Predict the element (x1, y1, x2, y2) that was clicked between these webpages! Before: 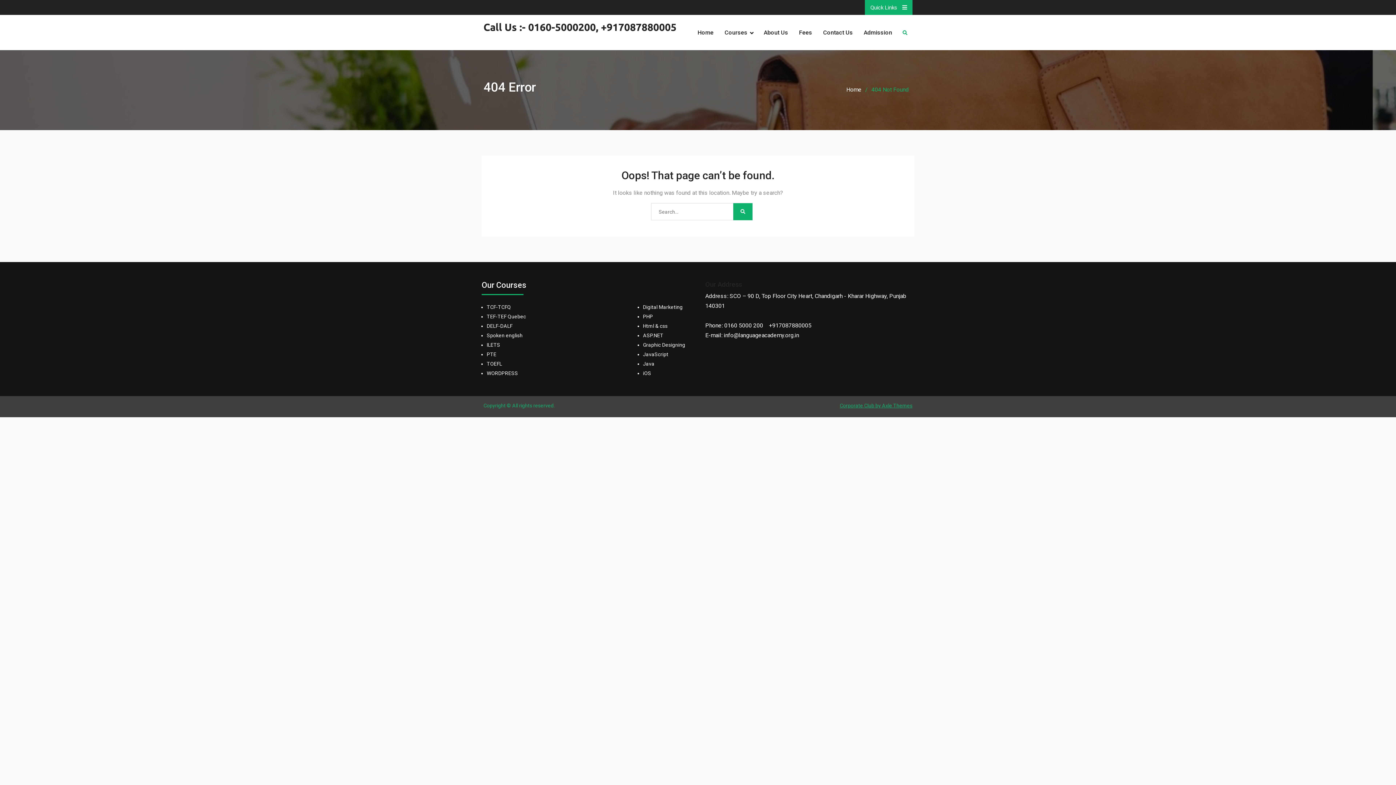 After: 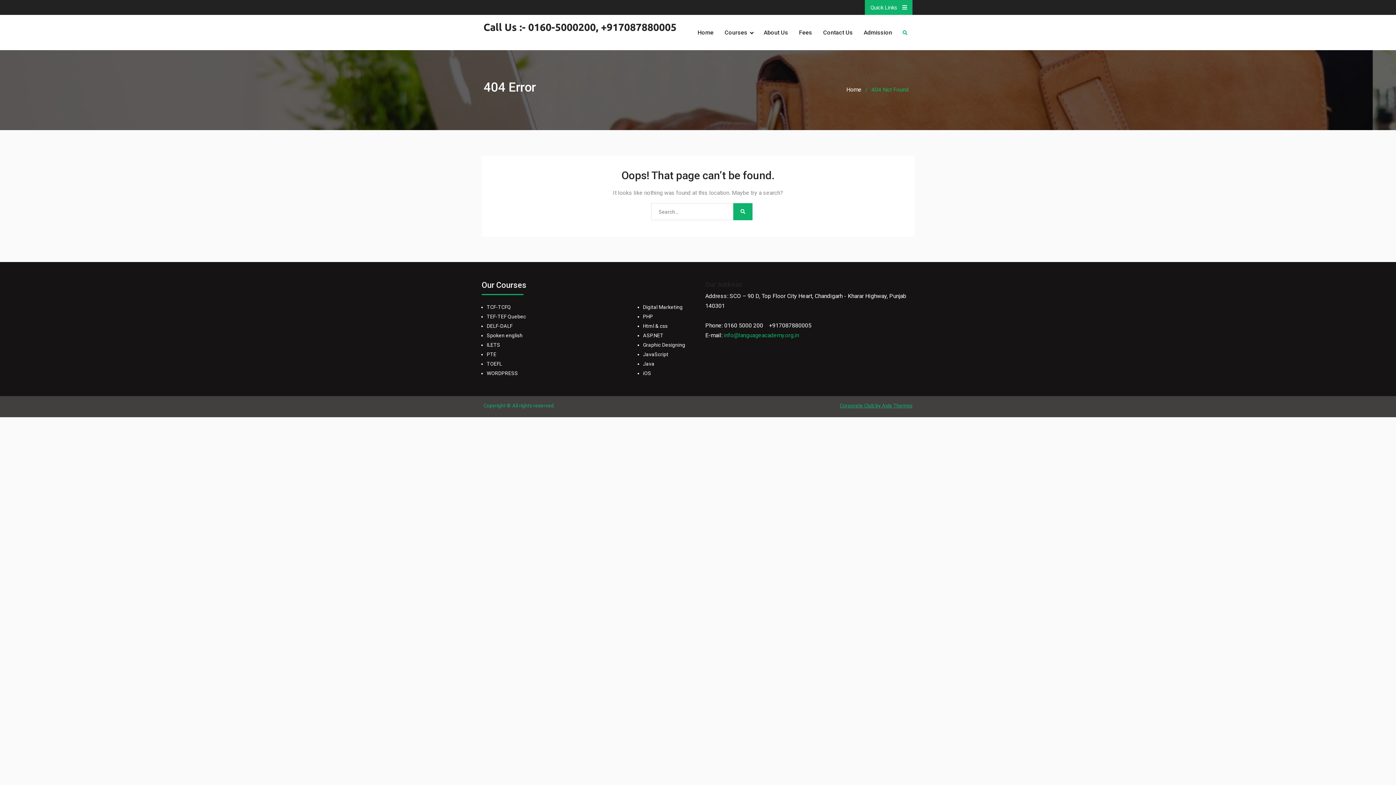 Action: label: info@languageacademy.org.in bbox: (724, 332, 799, 338)